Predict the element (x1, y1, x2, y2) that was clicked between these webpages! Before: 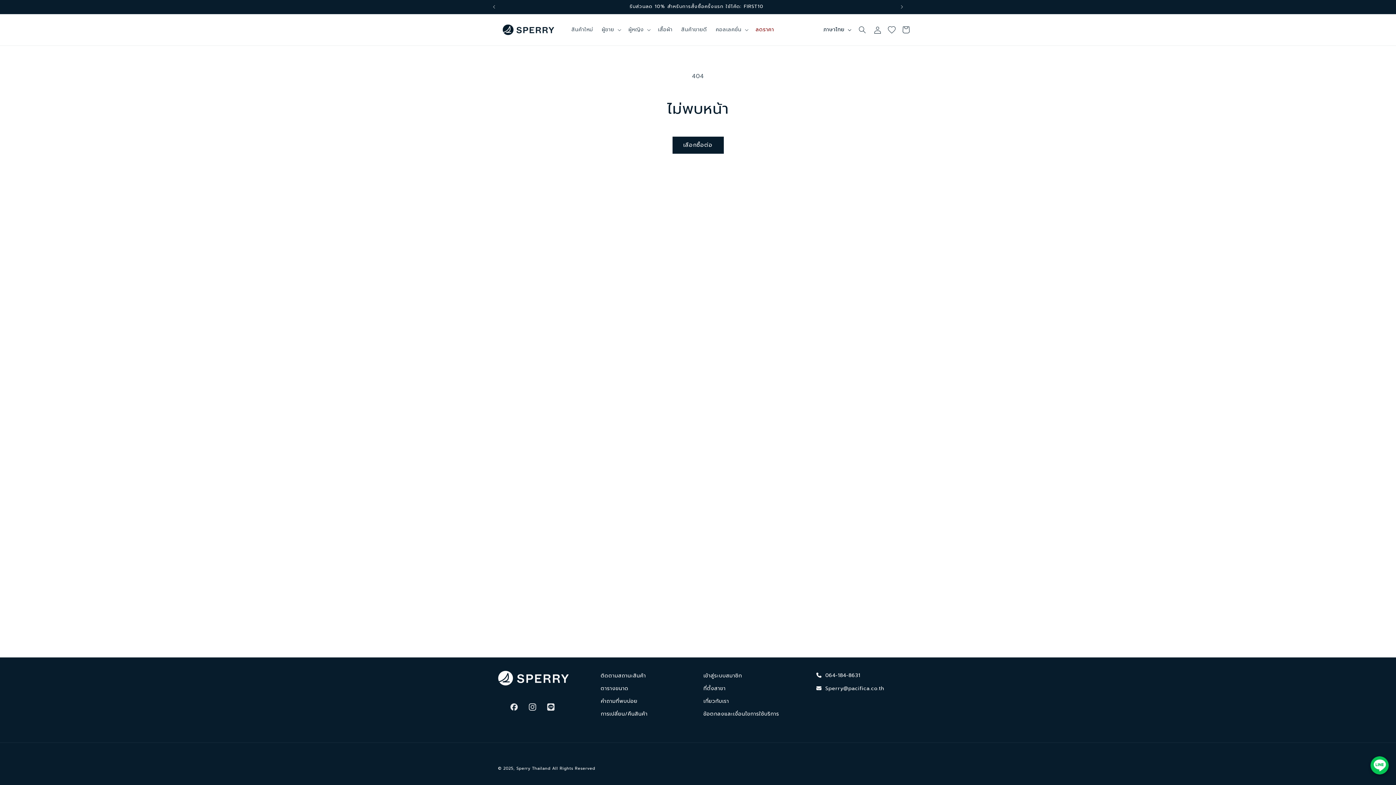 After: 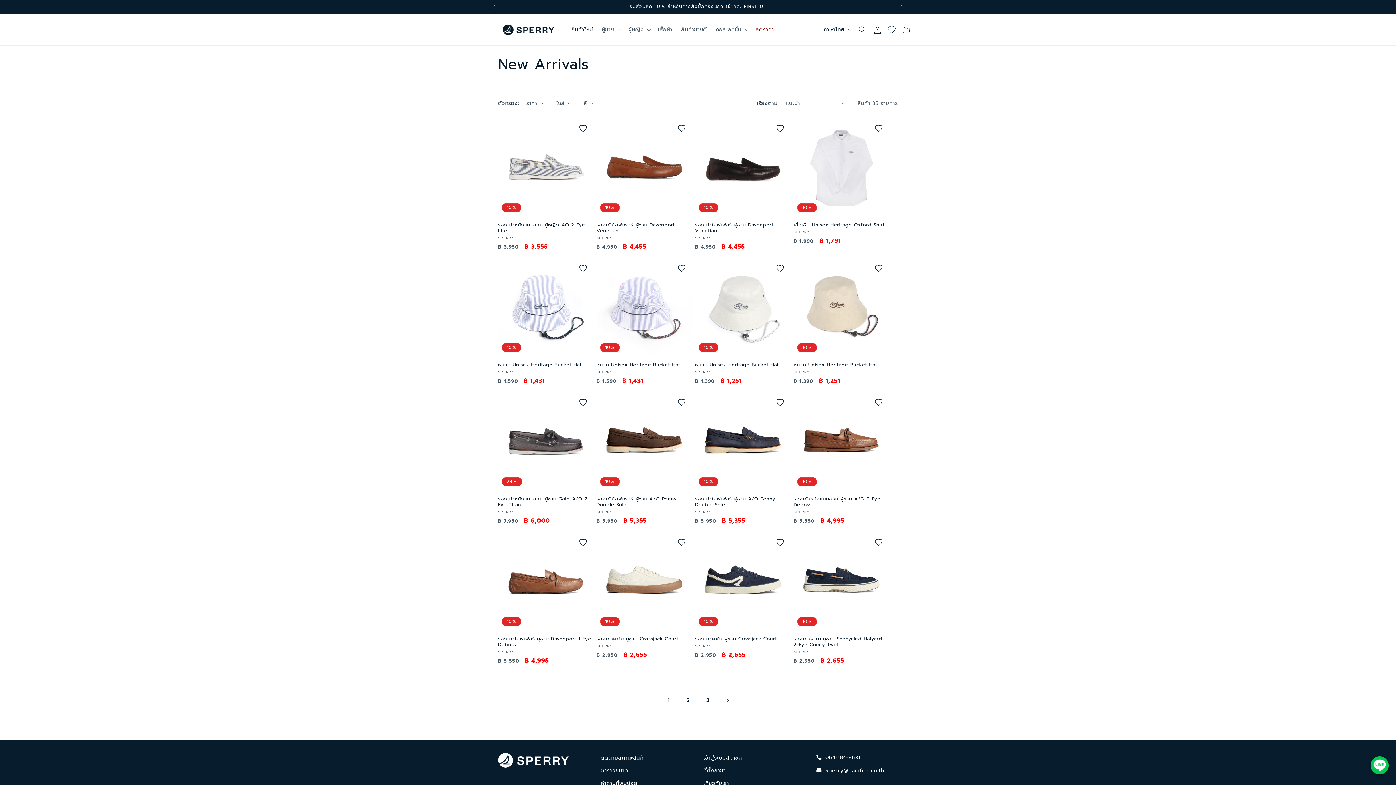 Action: label: สินค้าใหม่ bbox: (567, 22, 597, 37)